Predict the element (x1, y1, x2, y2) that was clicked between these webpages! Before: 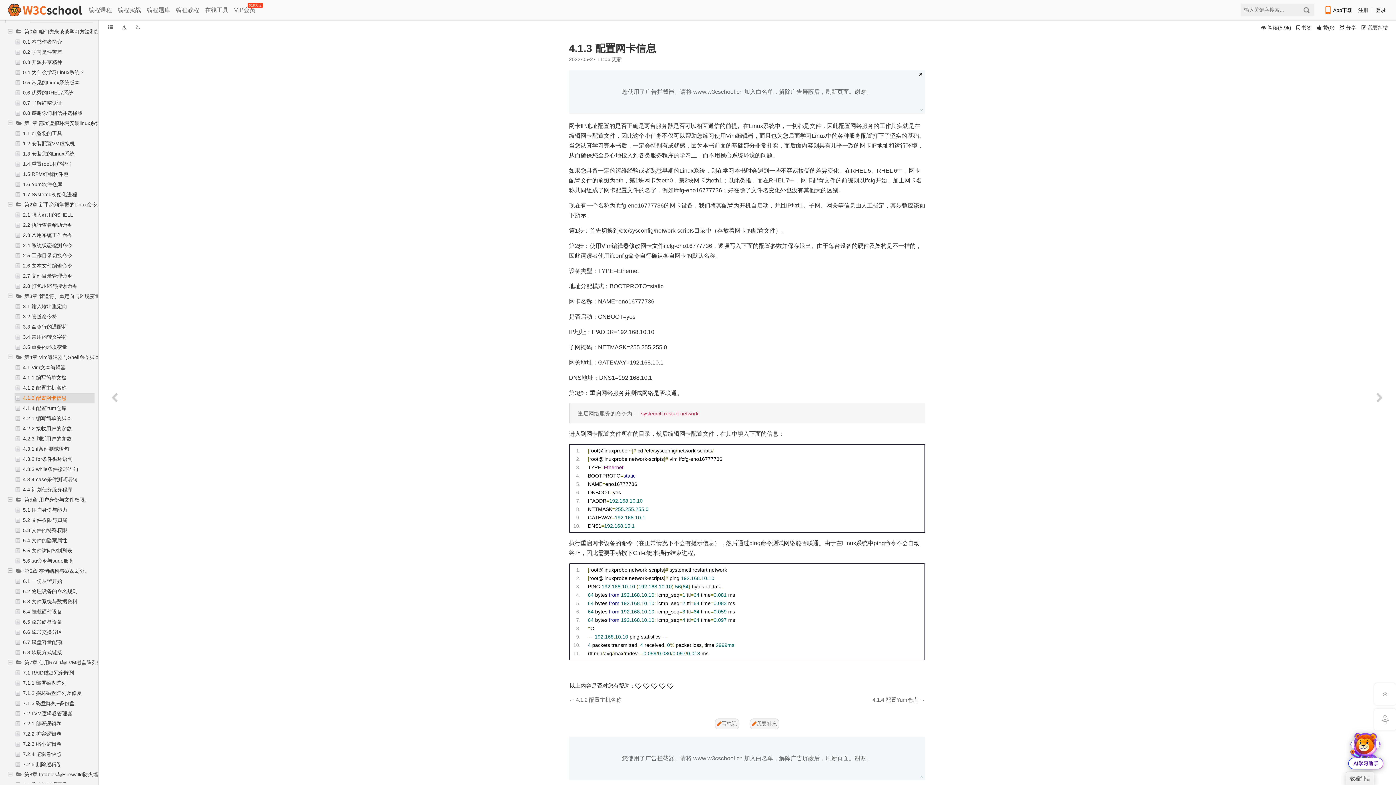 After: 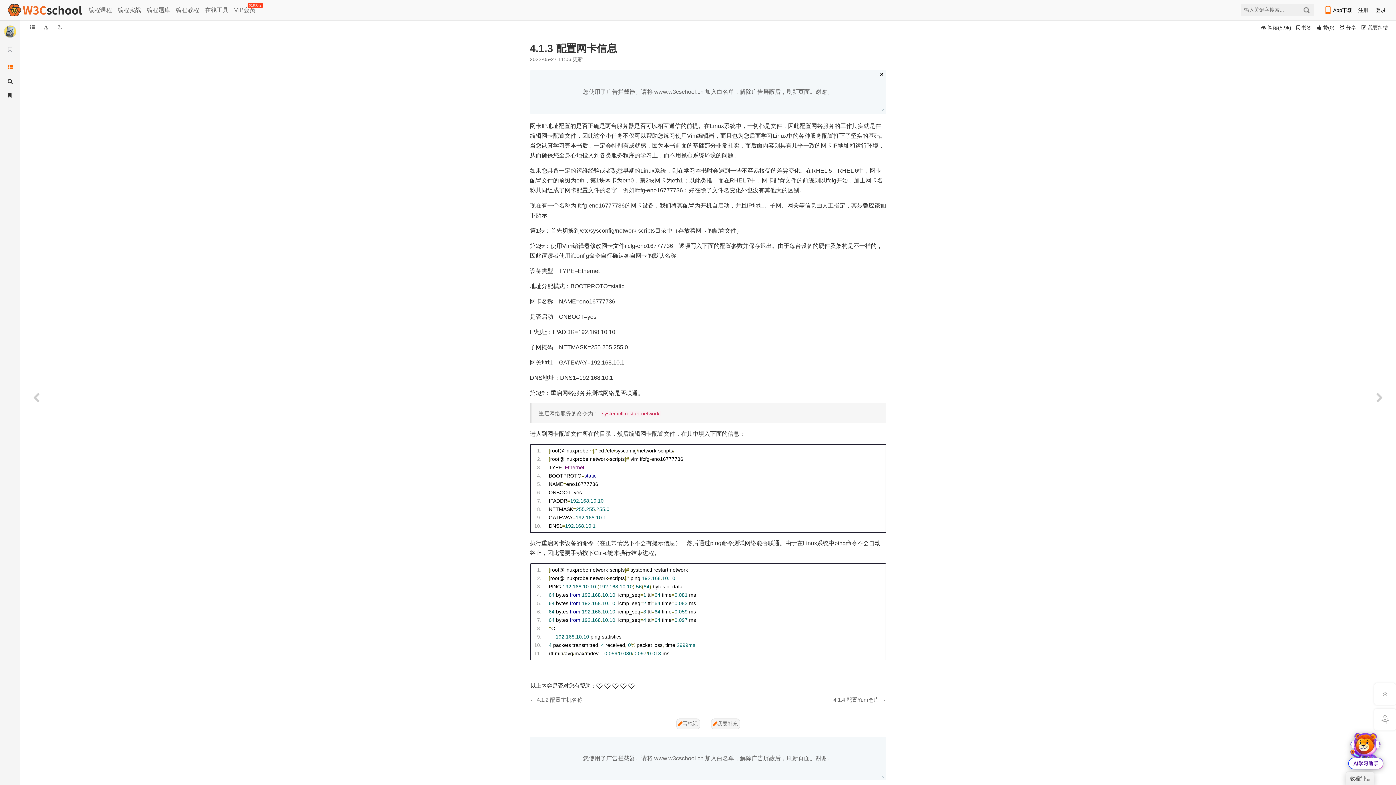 Action: bbox: (104, 24, 116, 30)